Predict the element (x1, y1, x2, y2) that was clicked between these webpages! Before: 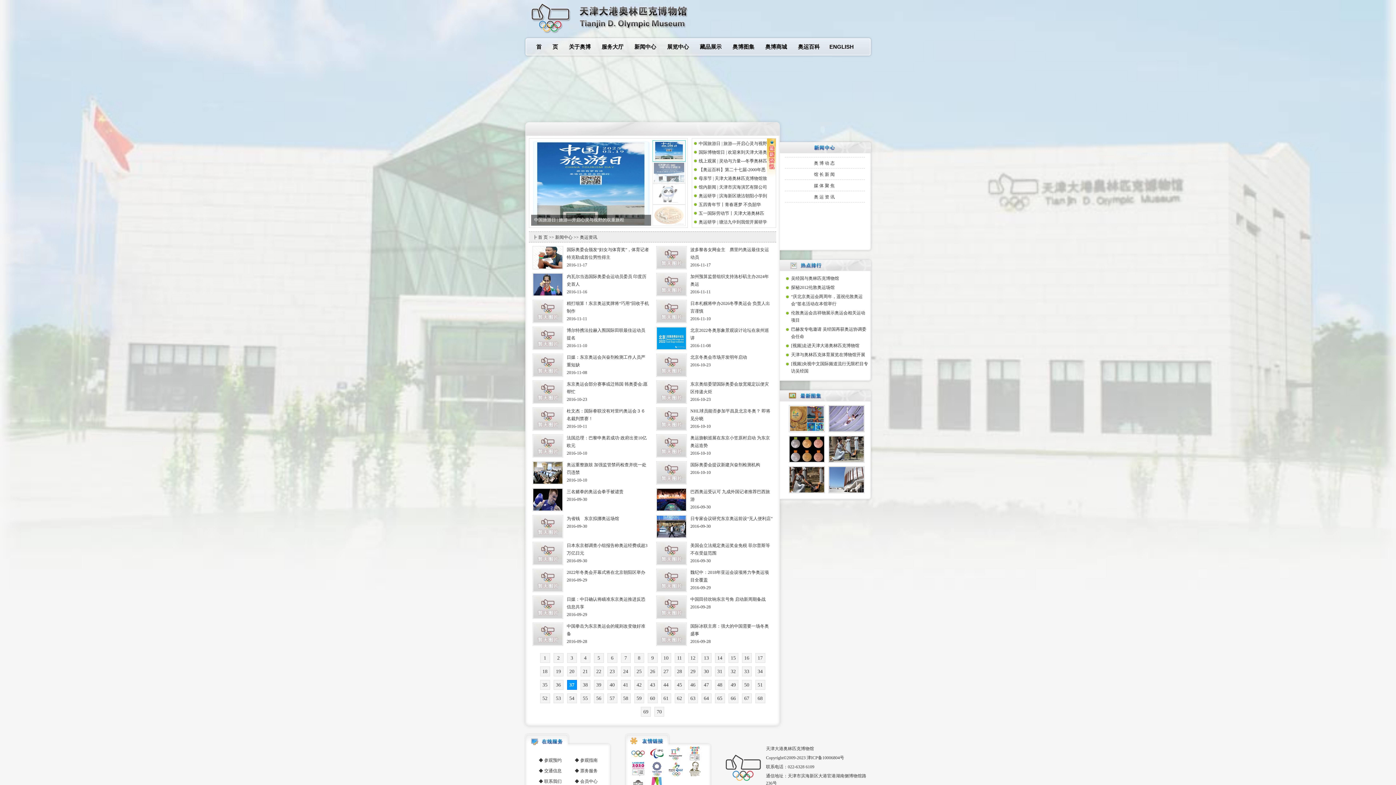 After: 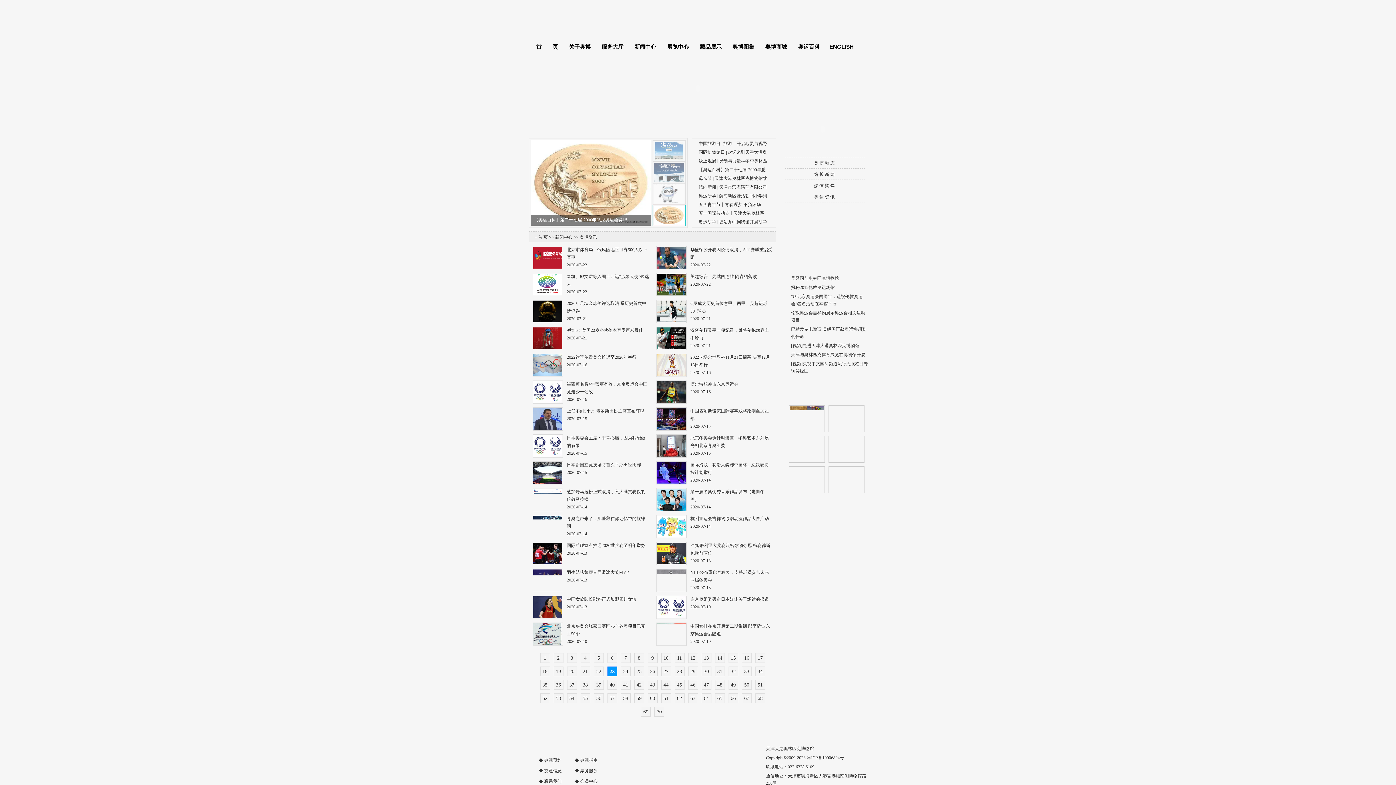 Action: label: 23 bbox: (607, 666, 617, 676)